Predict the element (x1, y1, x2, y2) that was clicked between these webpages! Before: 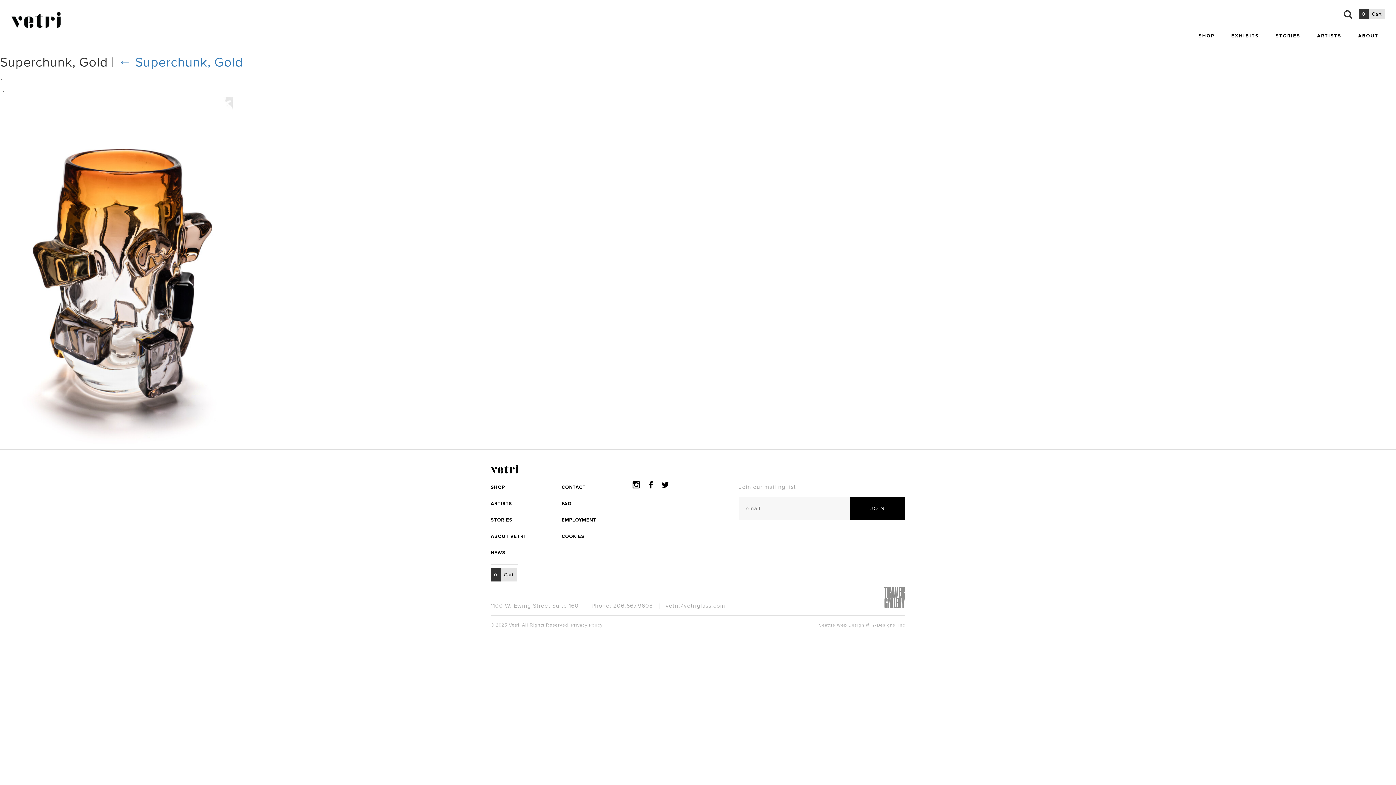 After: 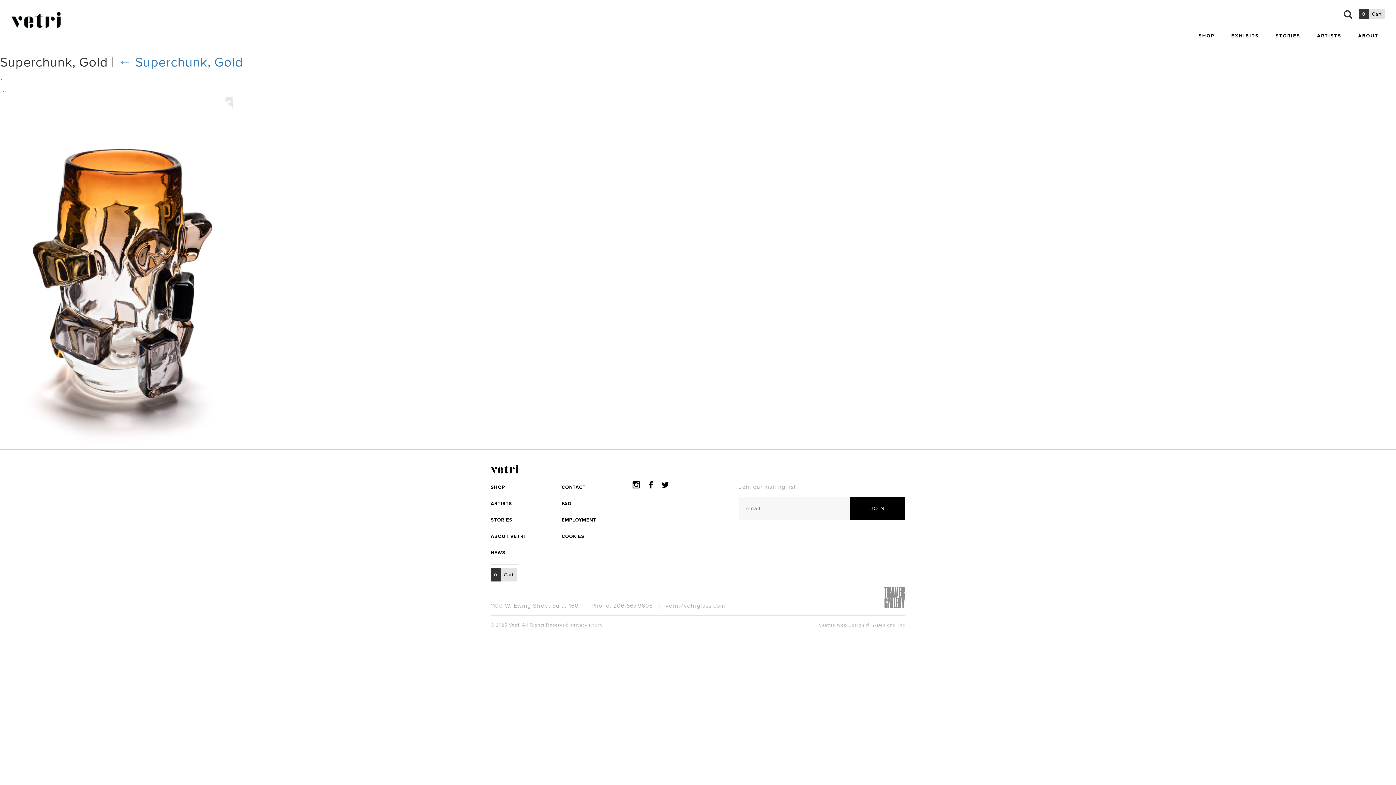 Action: bbox: (661, 489, 674, 495)